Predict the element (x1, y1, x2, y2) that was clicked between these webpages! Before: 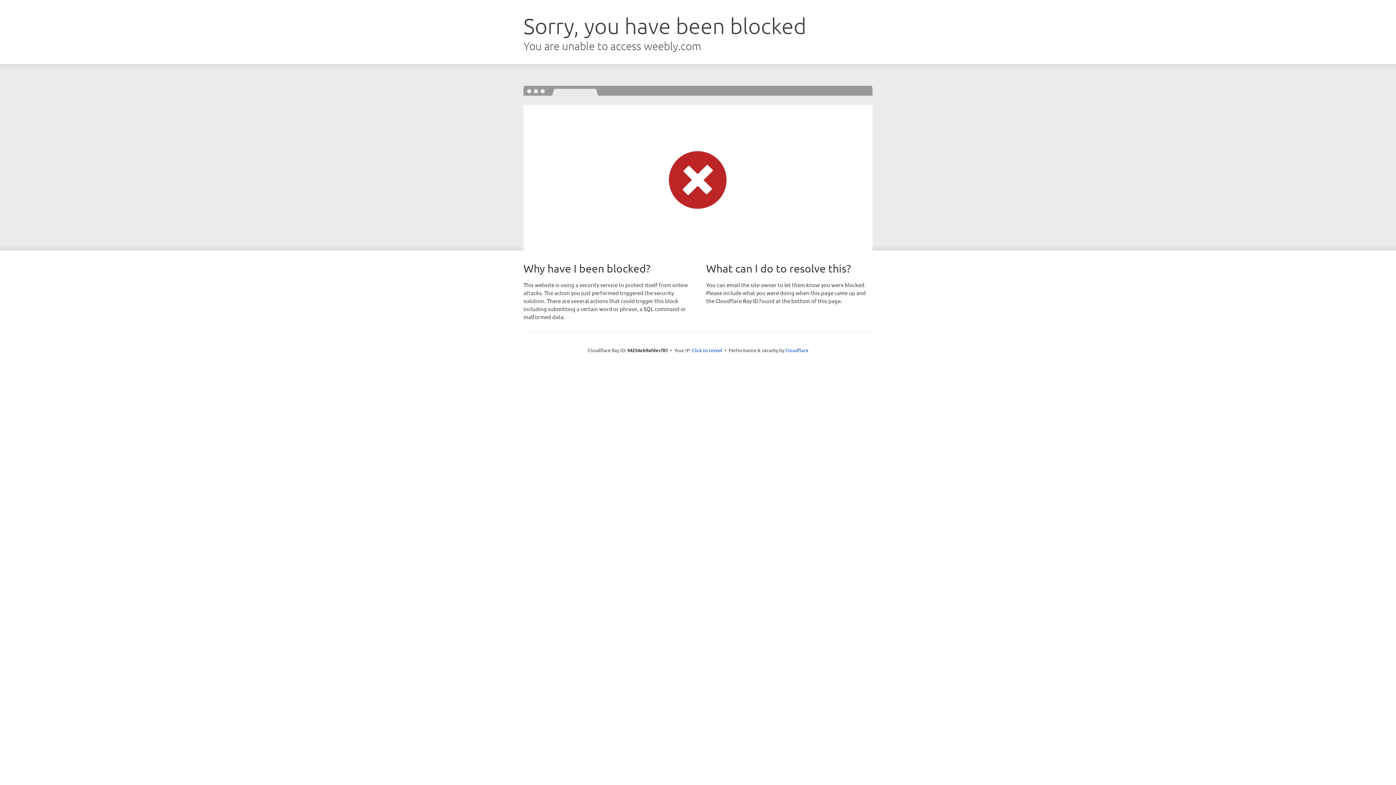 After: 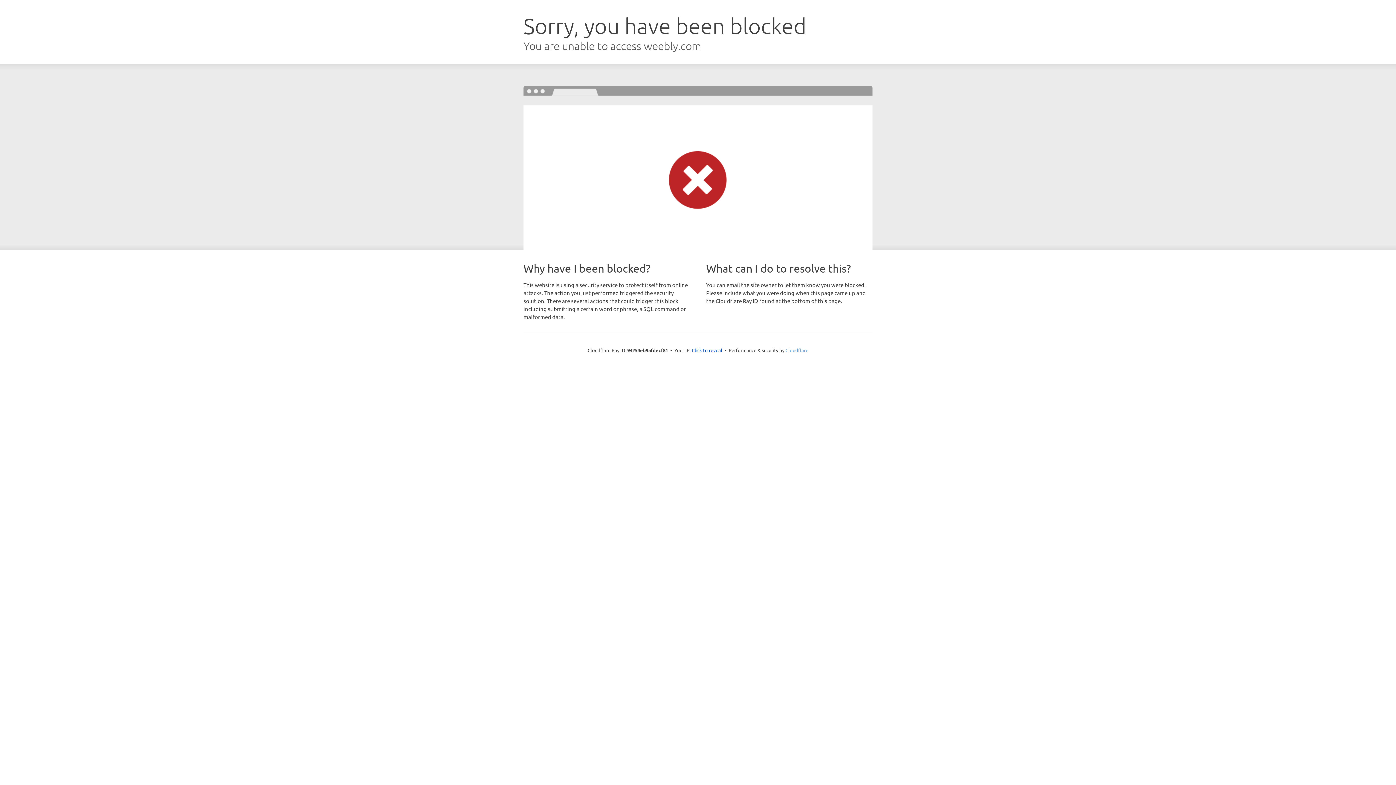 Action: bbox: (785, 347, 808, 353) label: Cloudflare